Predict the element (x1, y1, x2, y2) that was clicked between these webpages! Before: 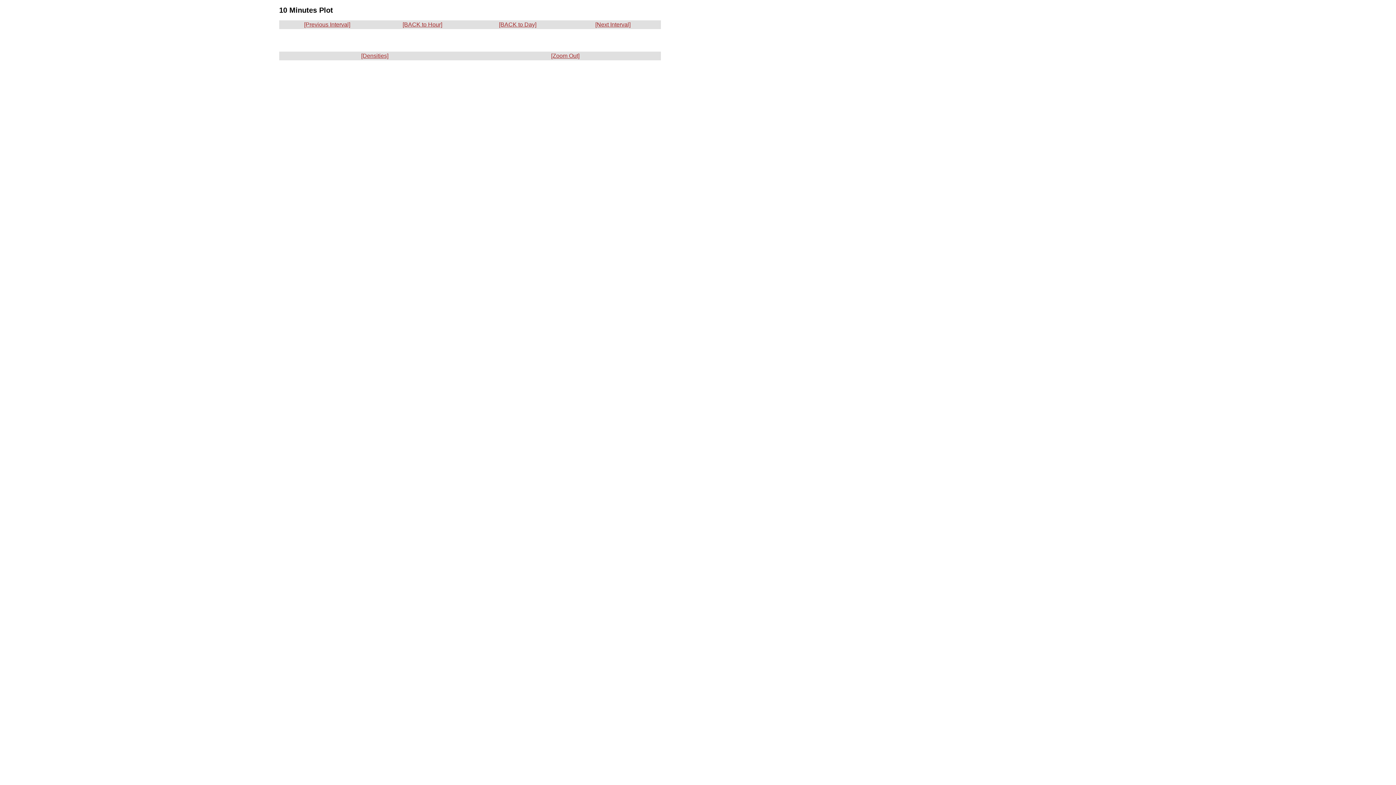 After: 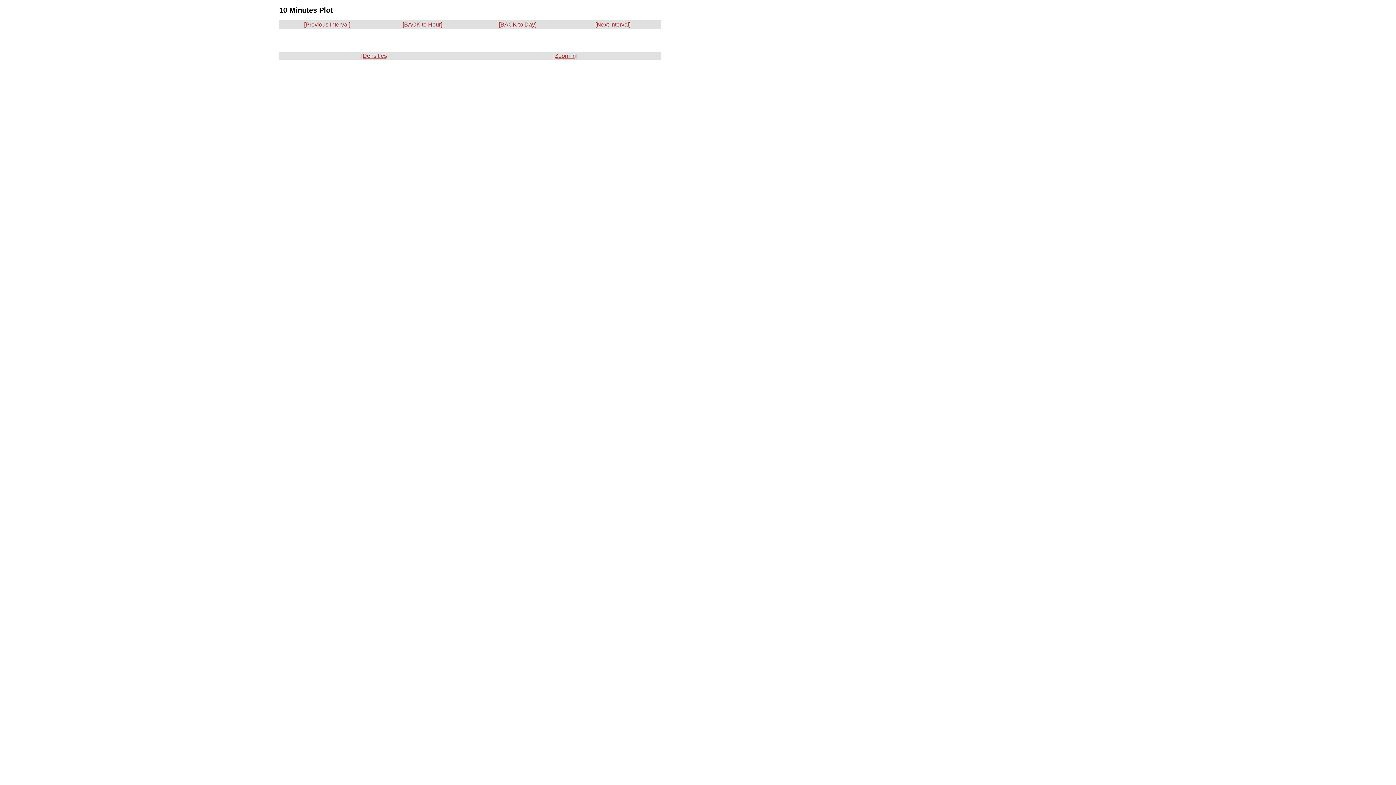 Action: bbox: (551, 52, 579, 58) label: [Zoom Out]